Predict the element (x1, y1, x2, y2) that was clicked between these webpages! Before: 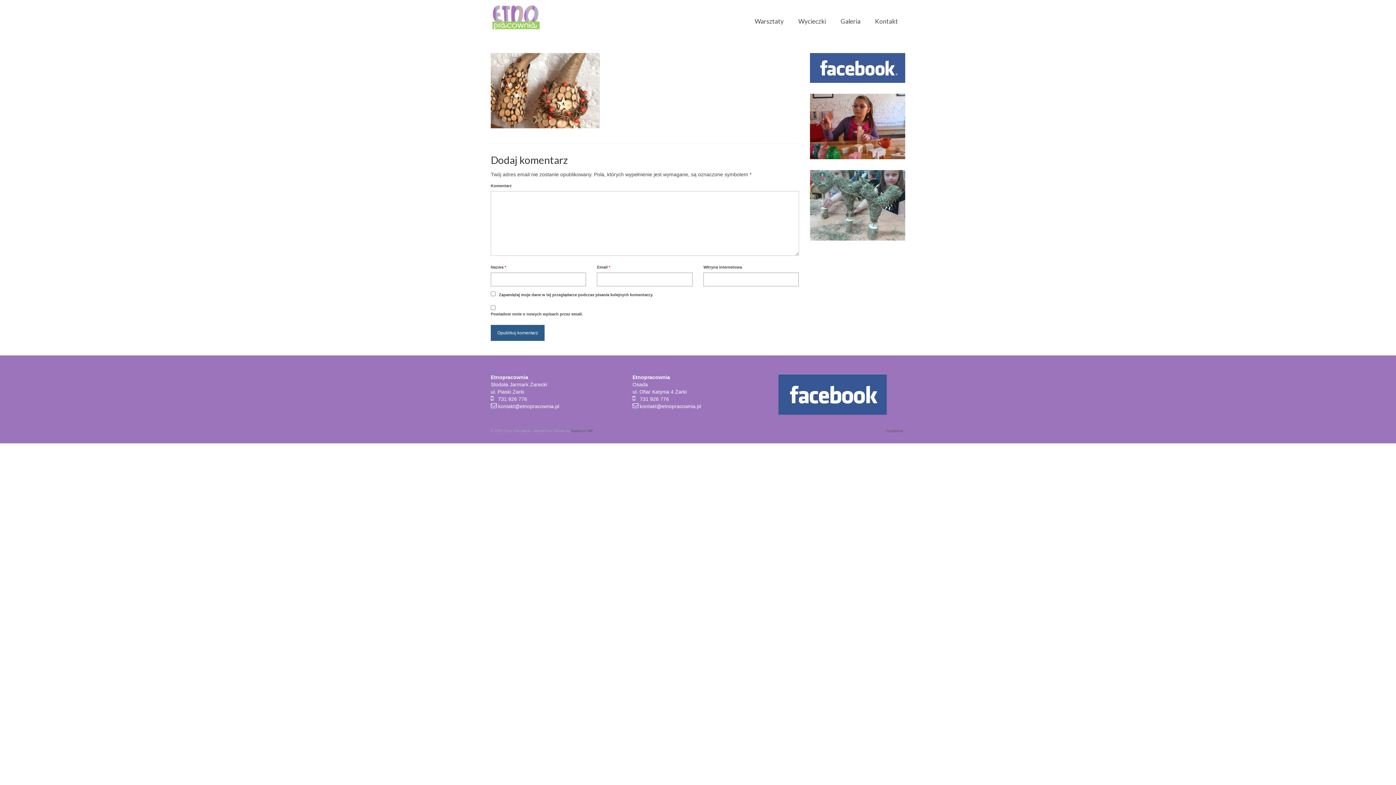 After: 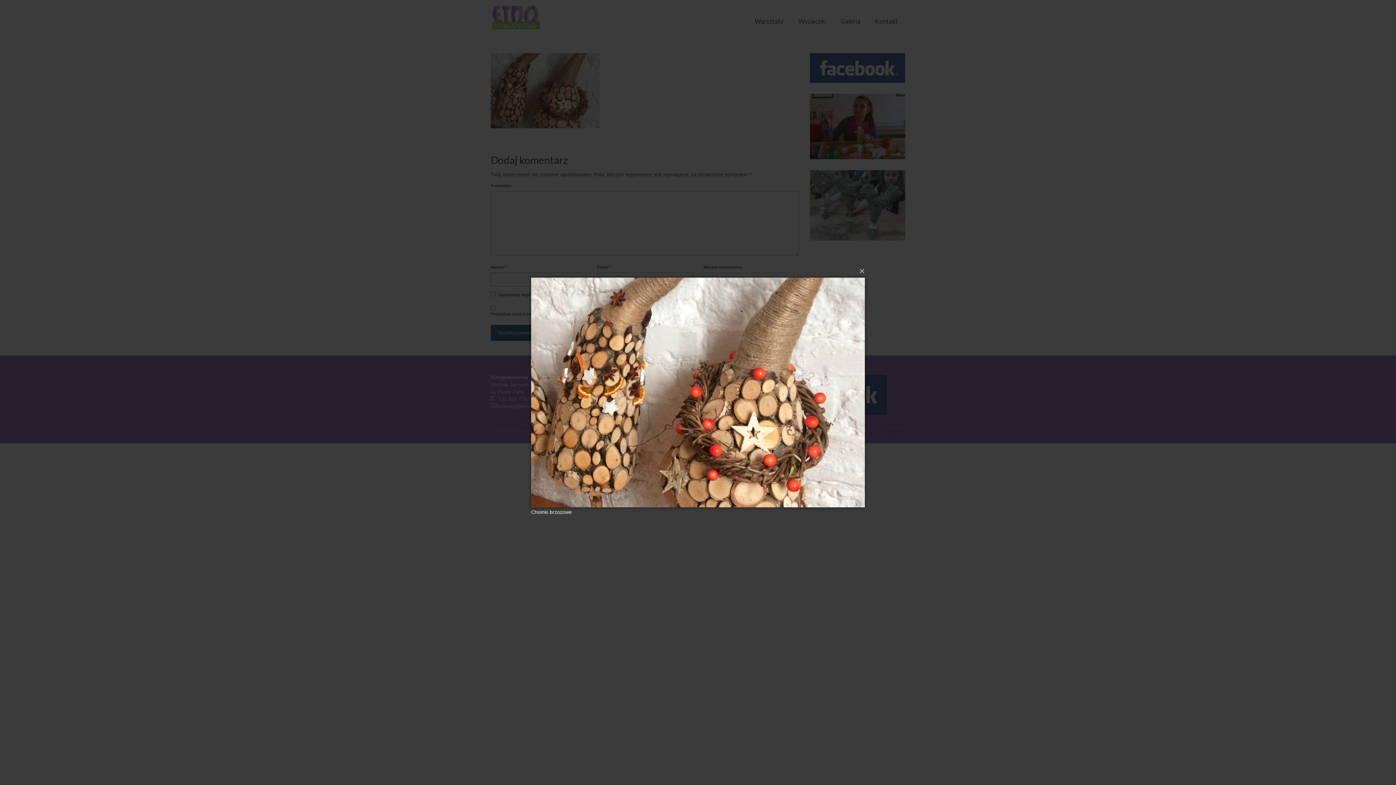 Action: bbox: (490, 87, 600, 93)